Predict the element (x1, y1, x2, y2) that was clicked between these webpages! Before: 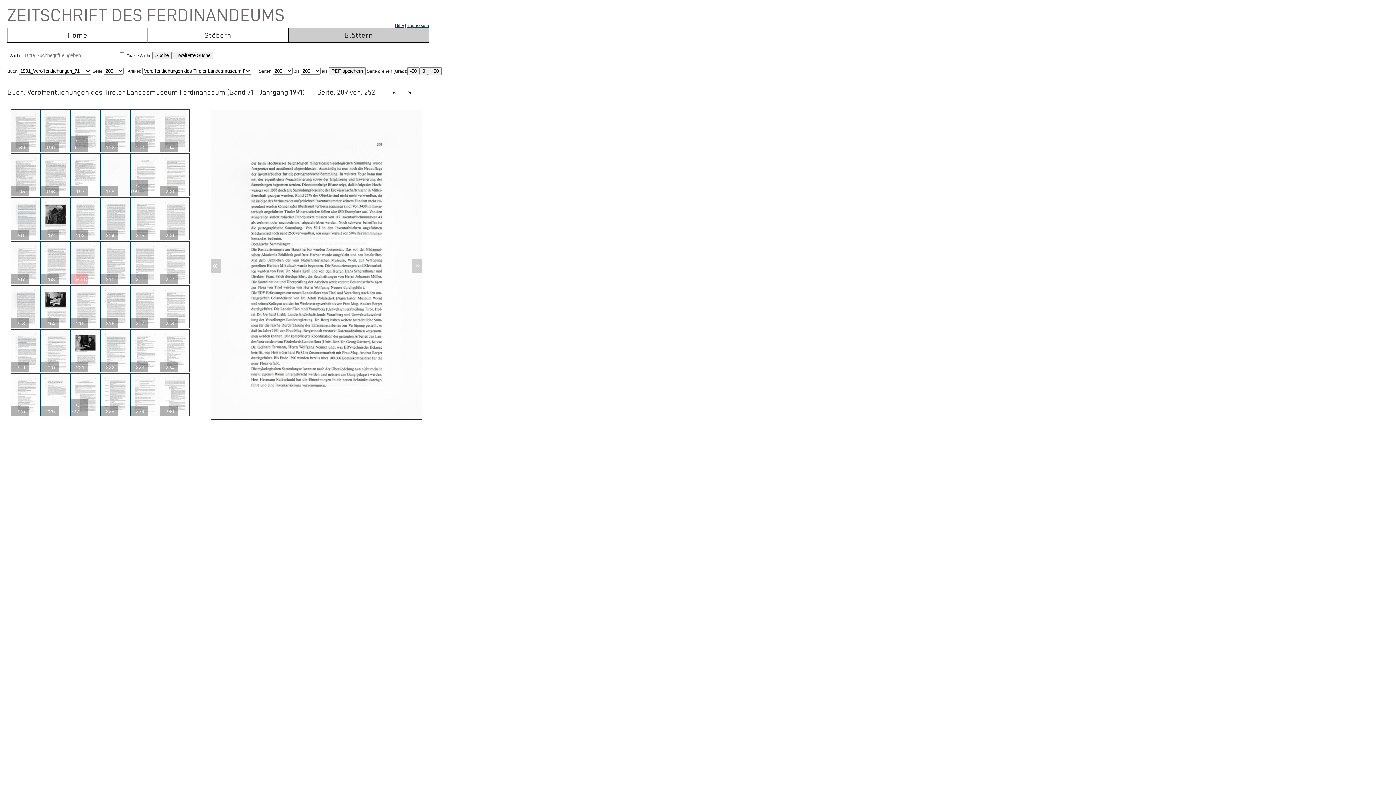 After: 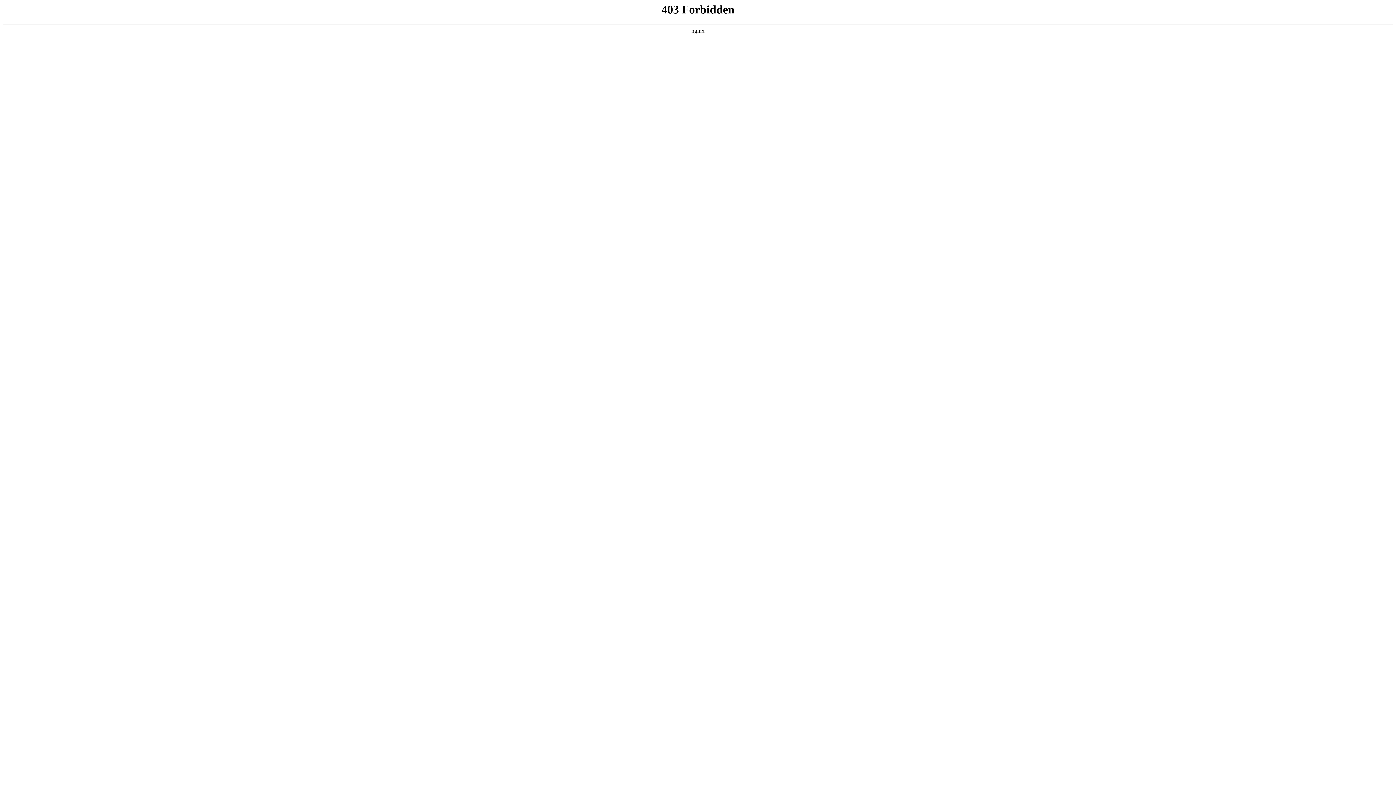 Action: bbox: (407, 22, 429, 28) label: Impressum